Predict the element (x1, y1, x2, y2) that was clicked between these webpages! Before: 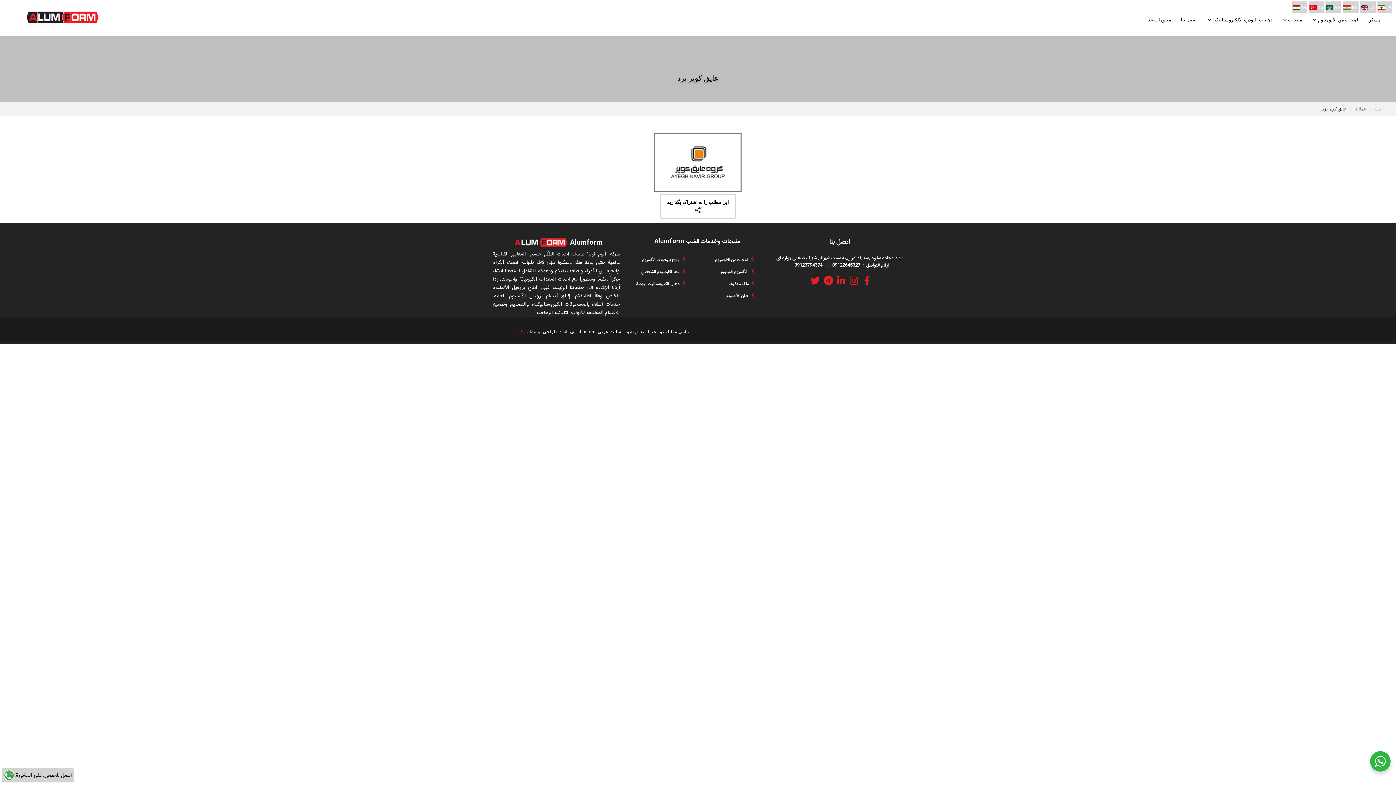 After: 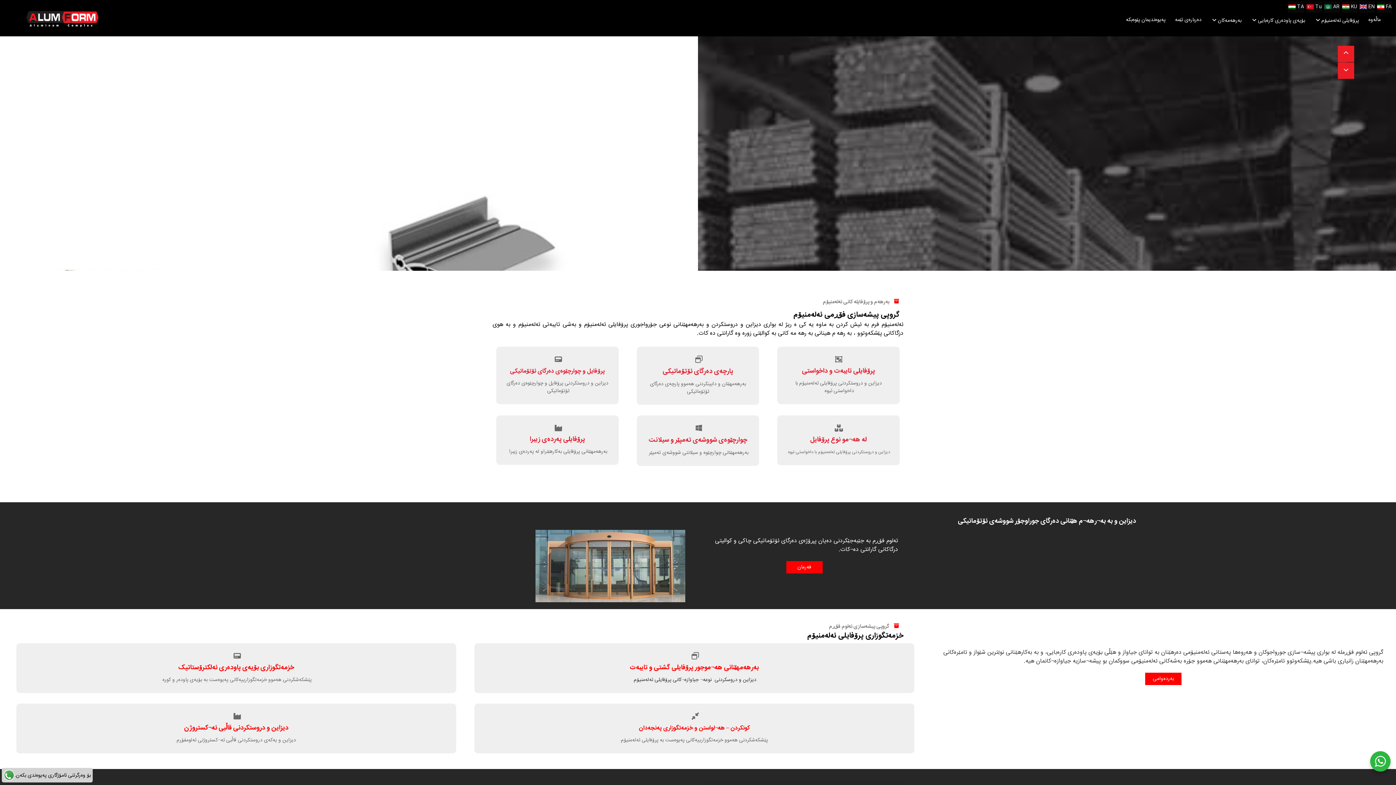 Action: bbox: (1343, 1, 1358, 12) label: KU 